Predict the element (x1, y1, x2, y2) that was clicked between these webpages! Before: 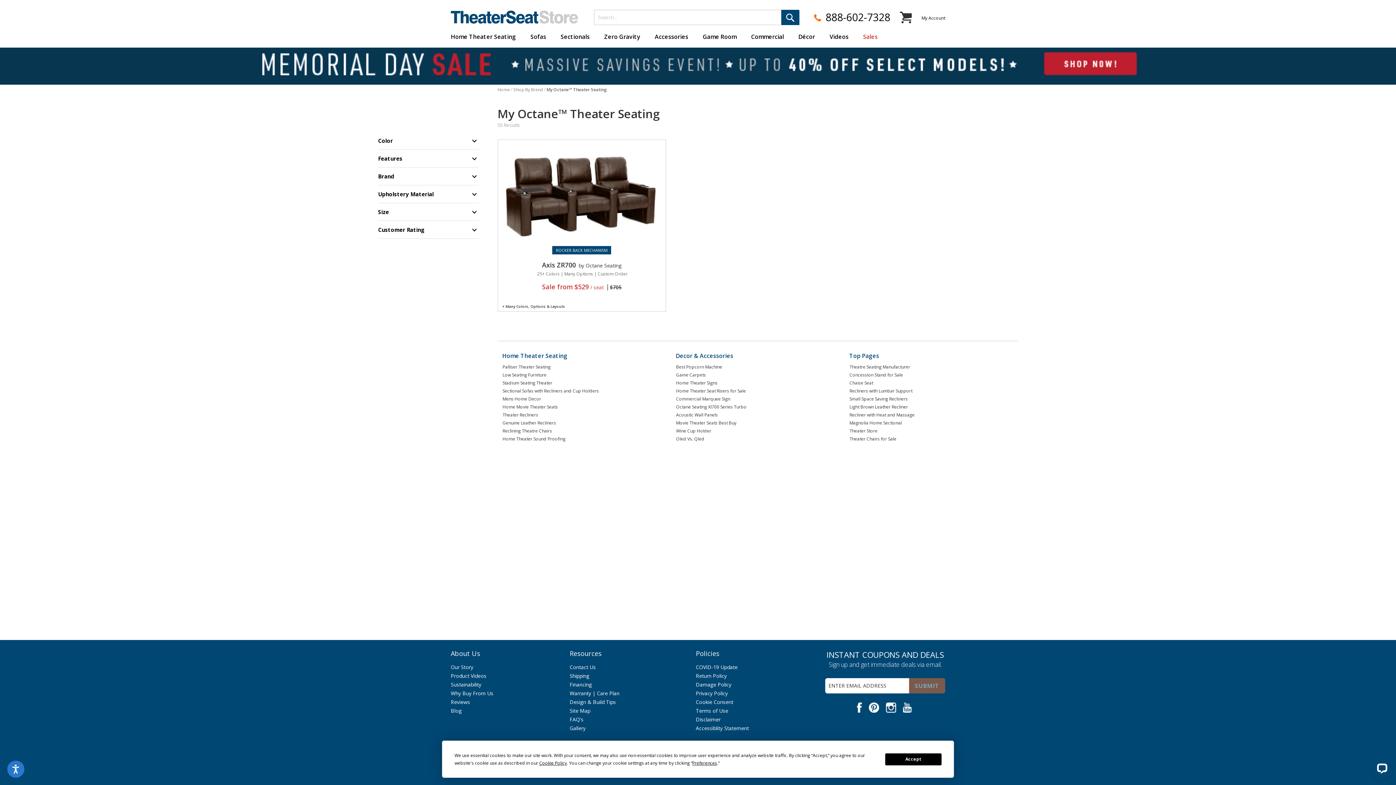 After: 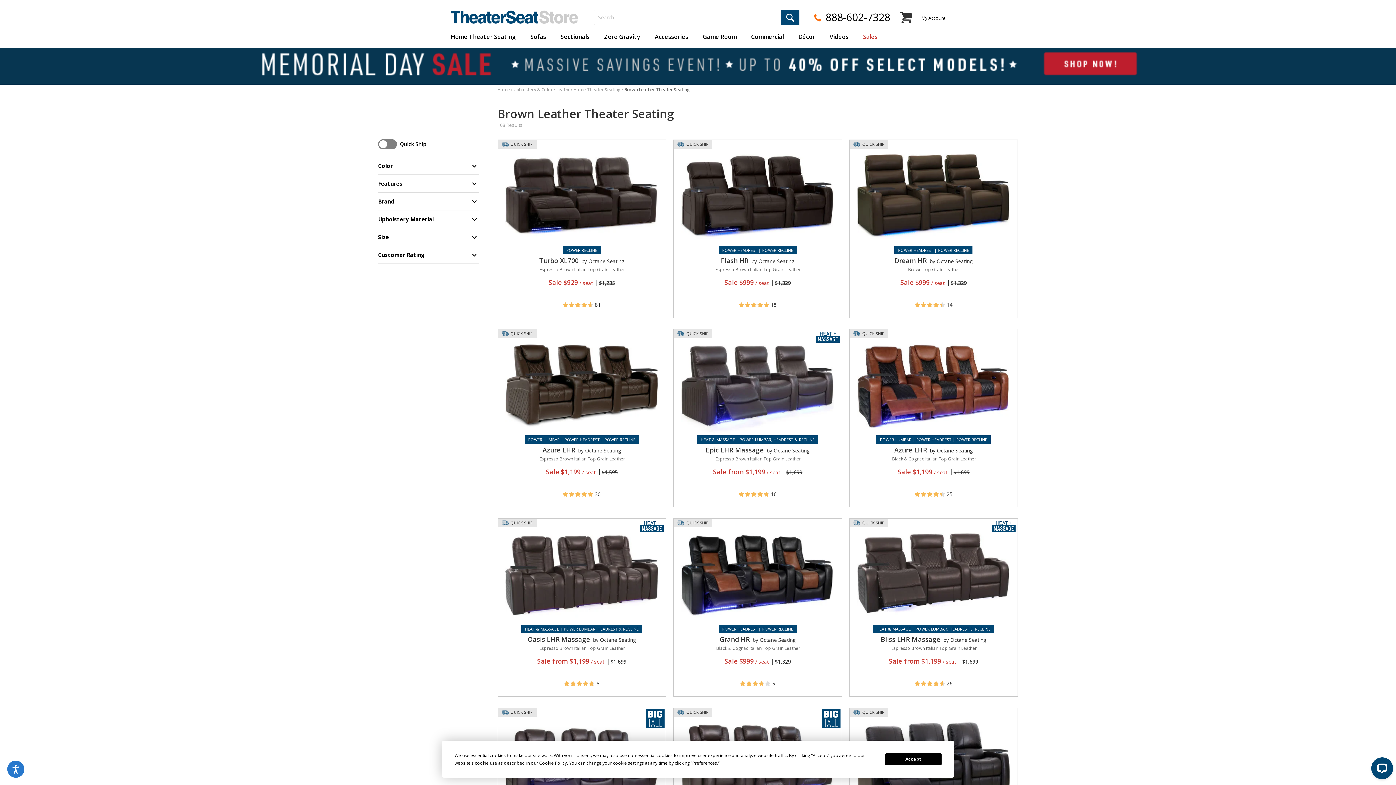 Action: bbox: (849, 403, 908, 410) label: Light Brown Leather Recliner